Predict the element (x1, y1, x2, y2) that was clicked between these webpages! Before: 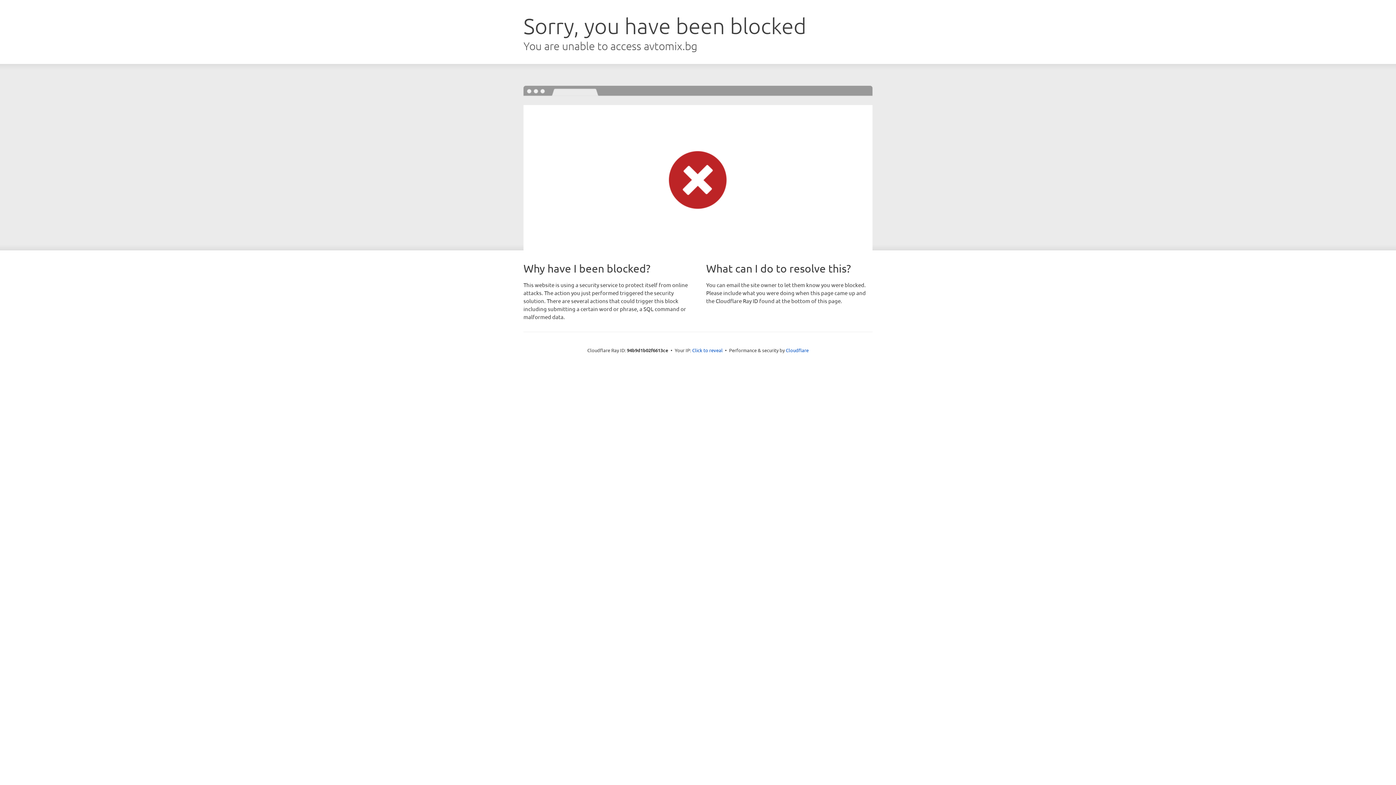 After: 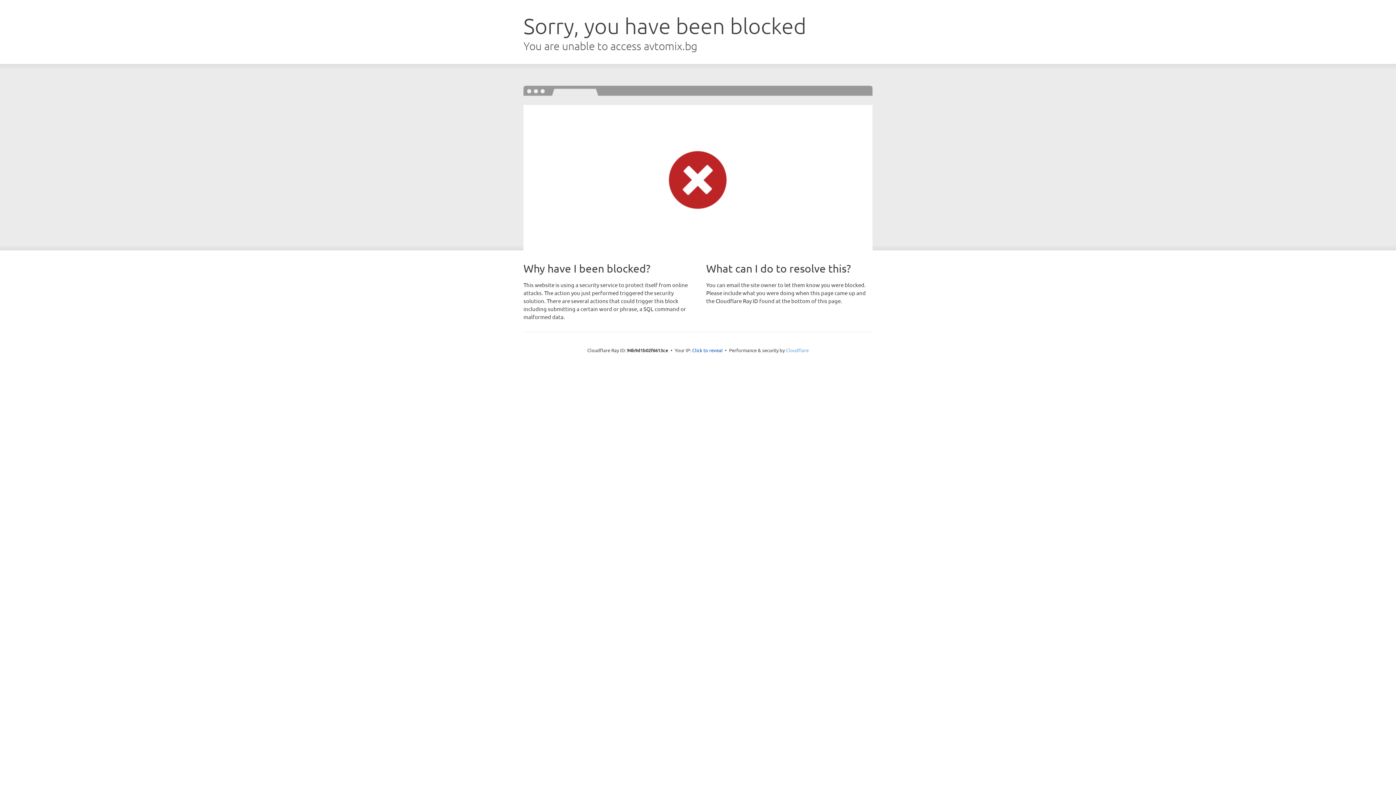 Action: bbox: (786, 347, 808, 353) label: Cloudflare